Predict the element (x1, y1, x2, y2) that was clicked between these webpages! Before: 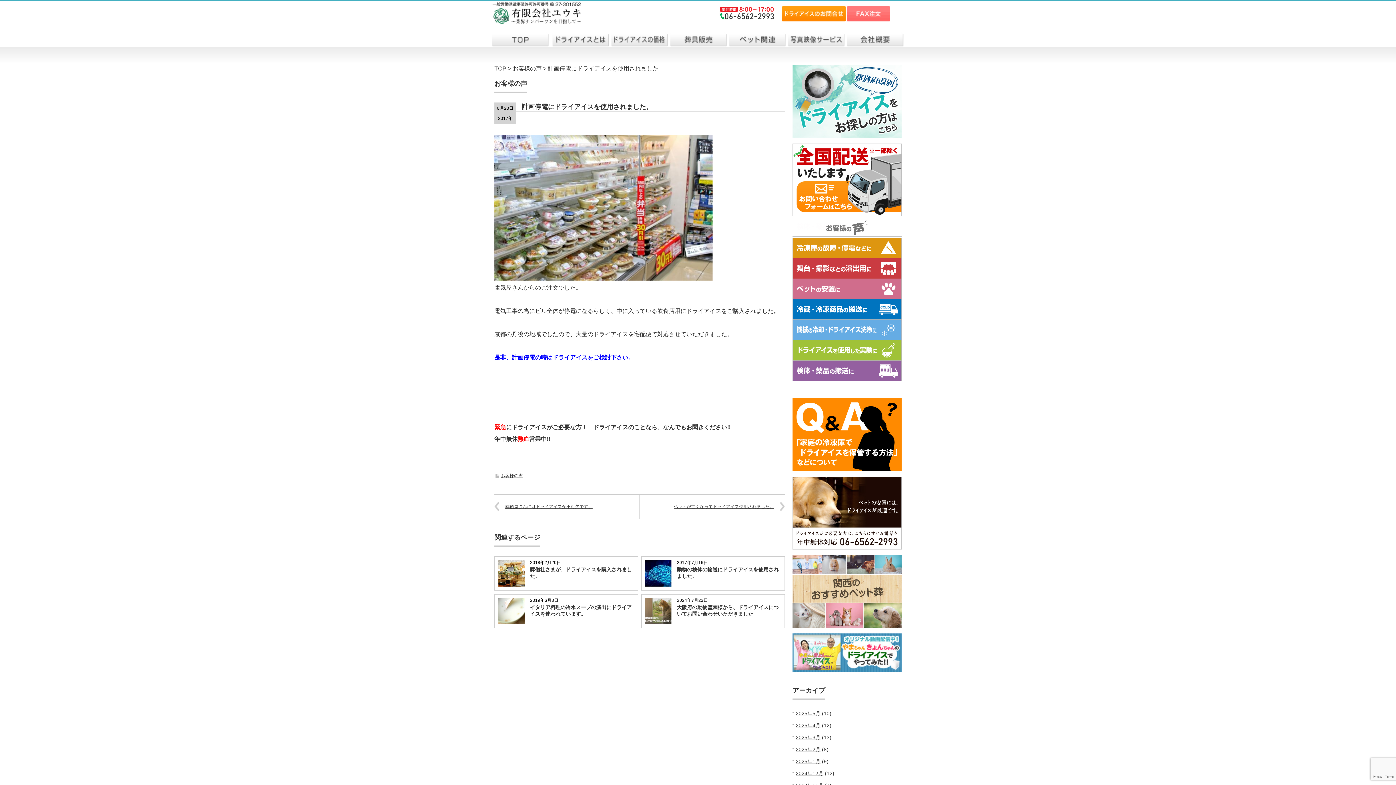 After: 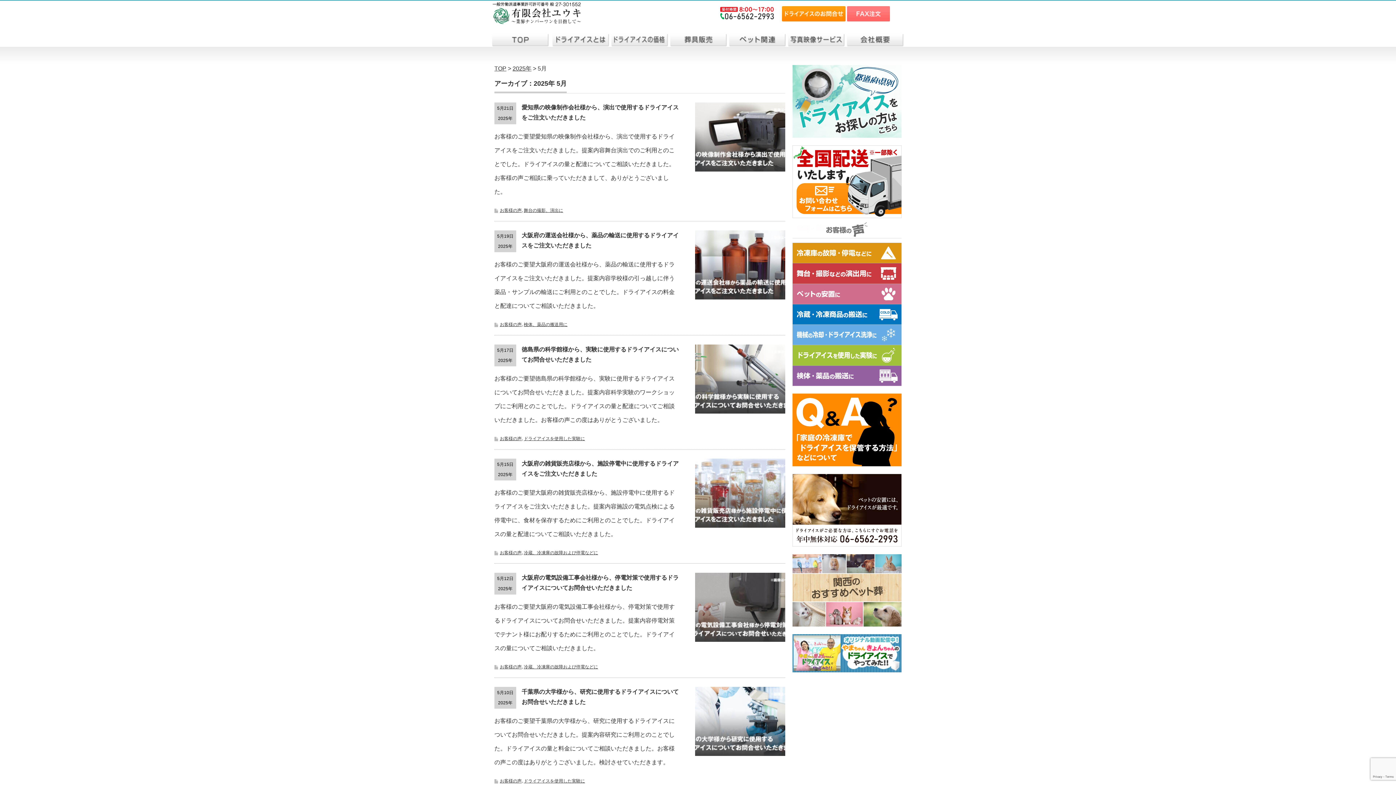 Action: bbox: (796, 711, 820, 716) label: 2025年5月